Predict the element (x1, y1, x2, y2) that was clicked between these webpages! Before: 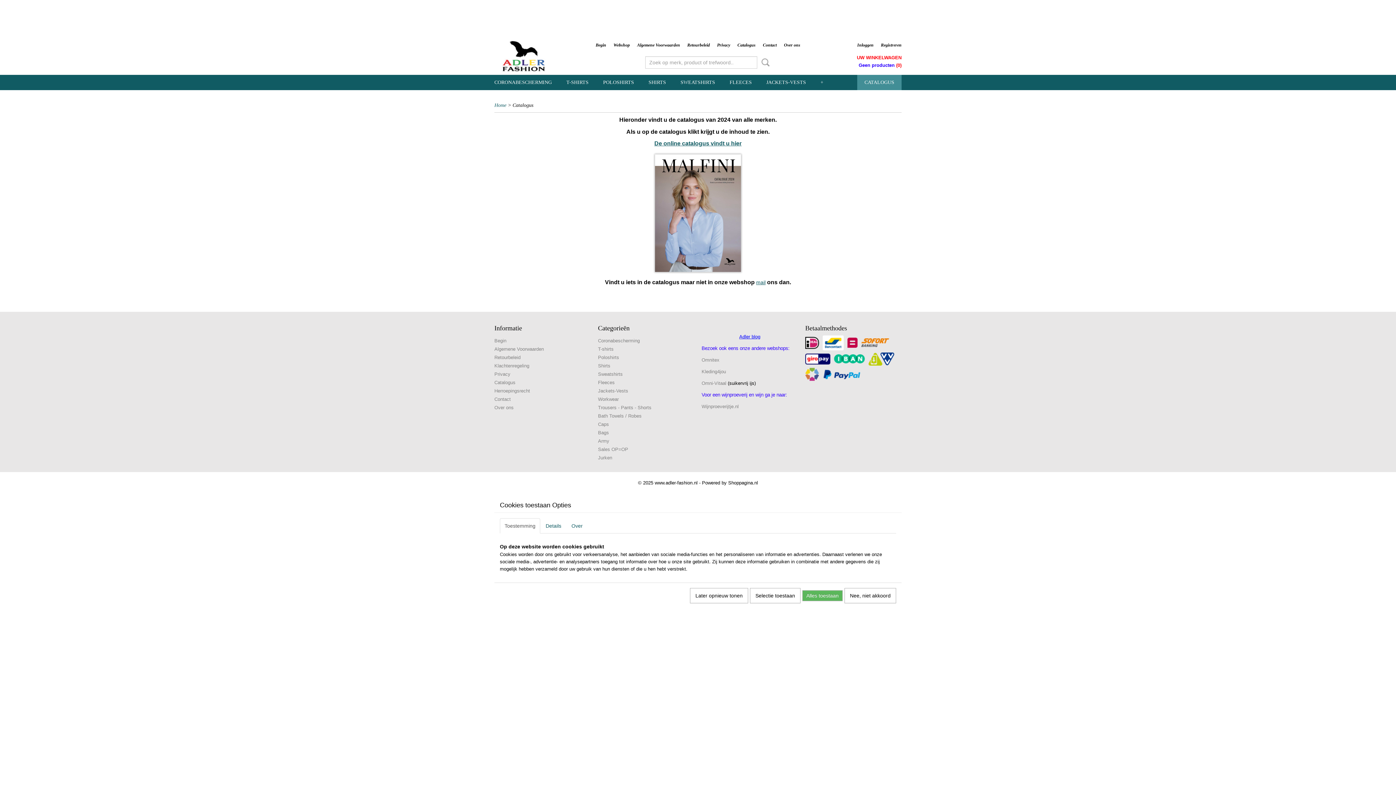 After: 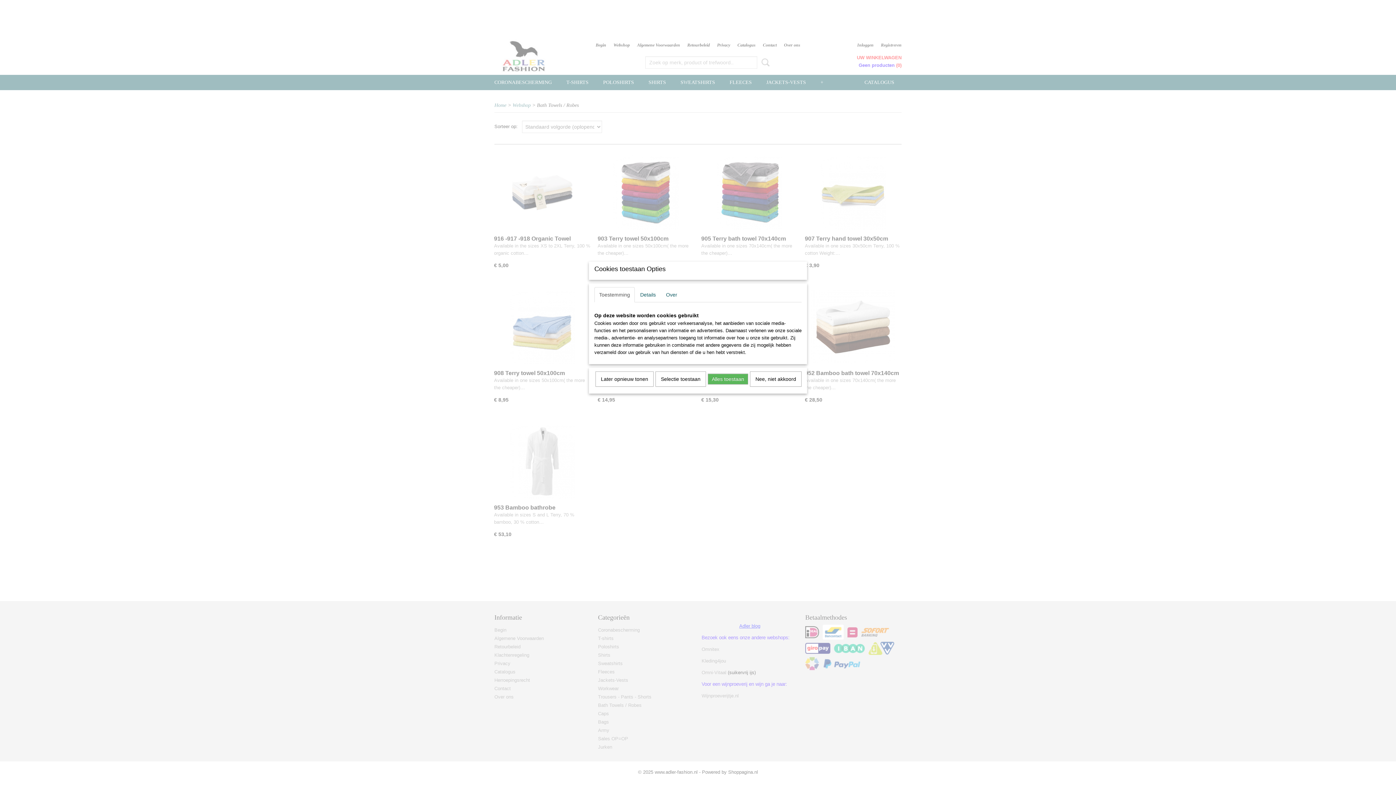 Action: label: Bath Towels / Robes bbox: (598, 413, 641, 418)